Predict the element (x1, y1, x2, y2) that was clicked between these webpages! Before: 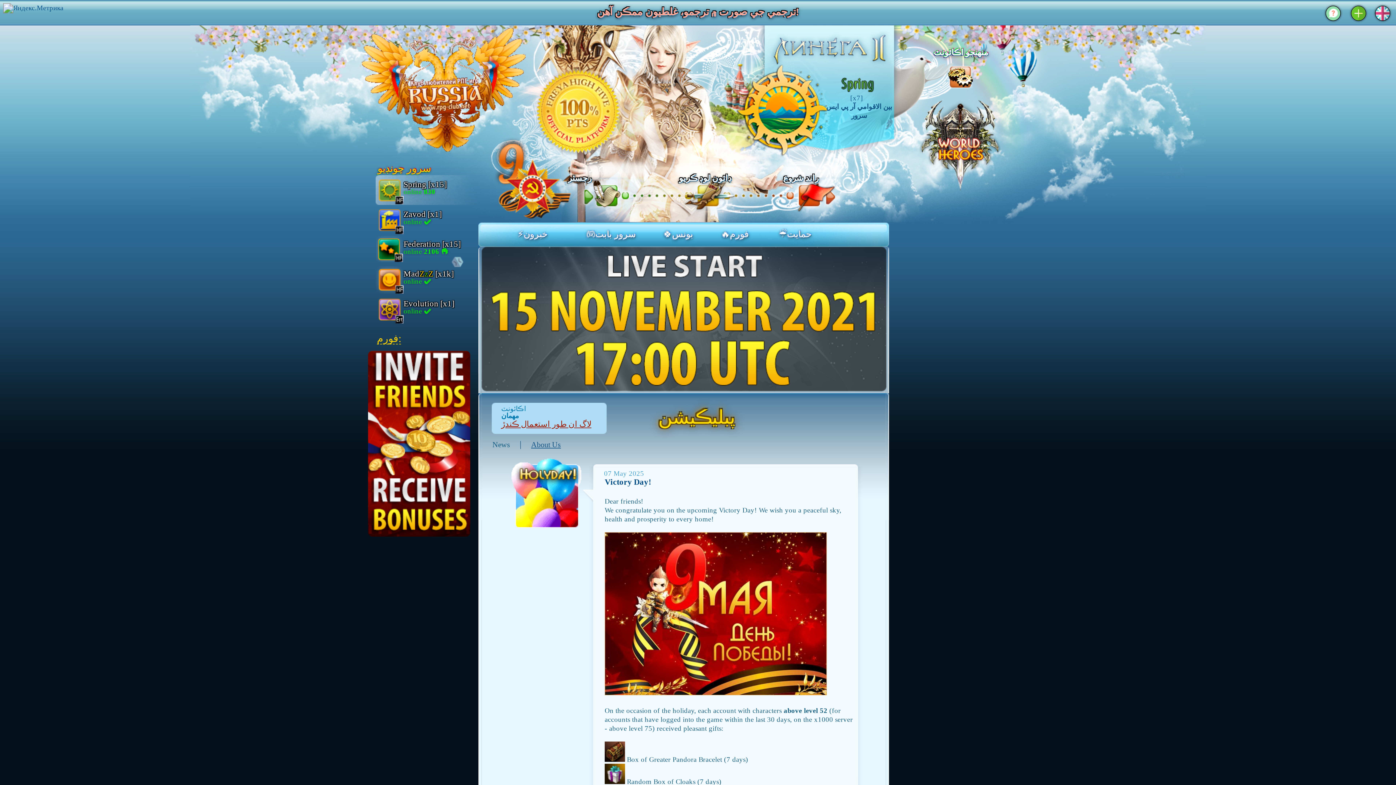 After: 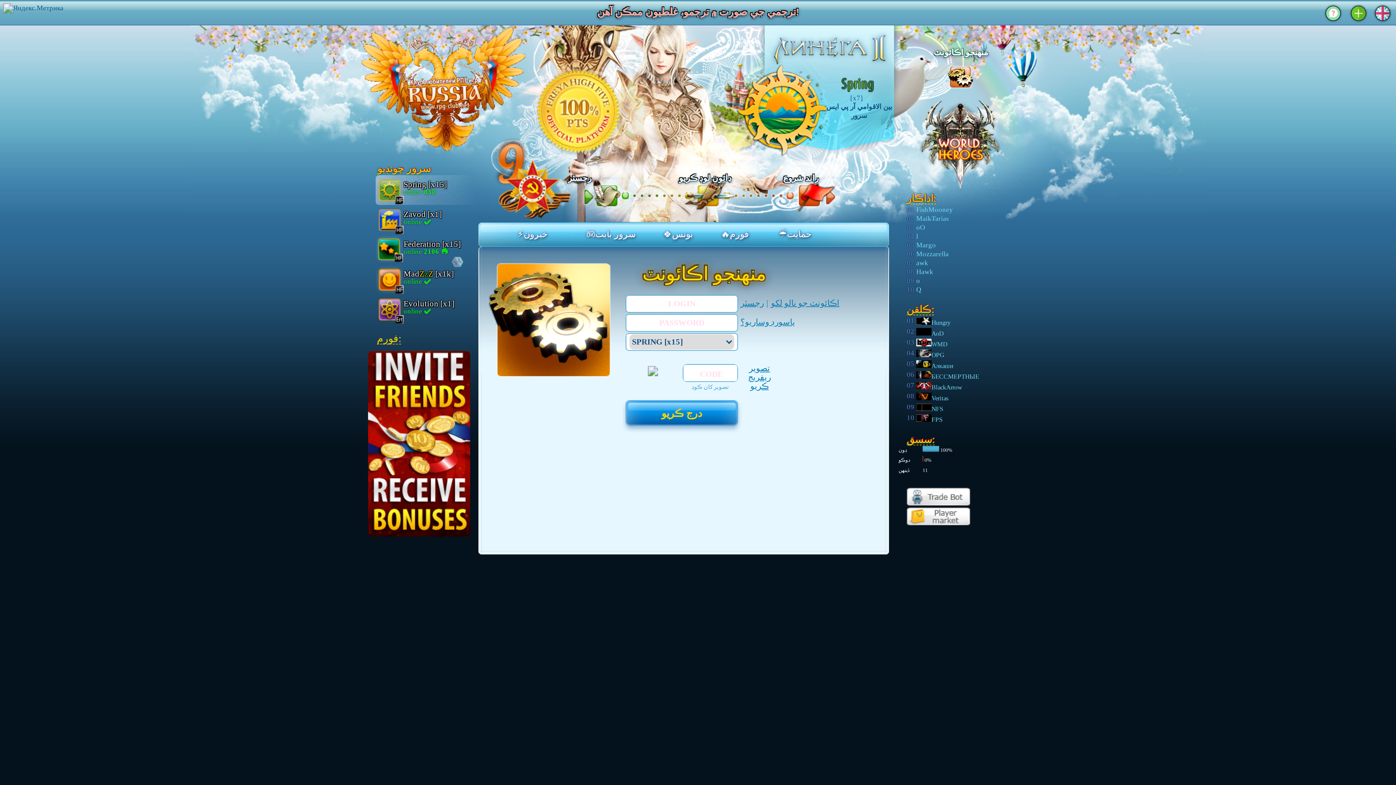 Action: label: منهنجو اڪائونٽ bbox: (942, 61, 978, 91)